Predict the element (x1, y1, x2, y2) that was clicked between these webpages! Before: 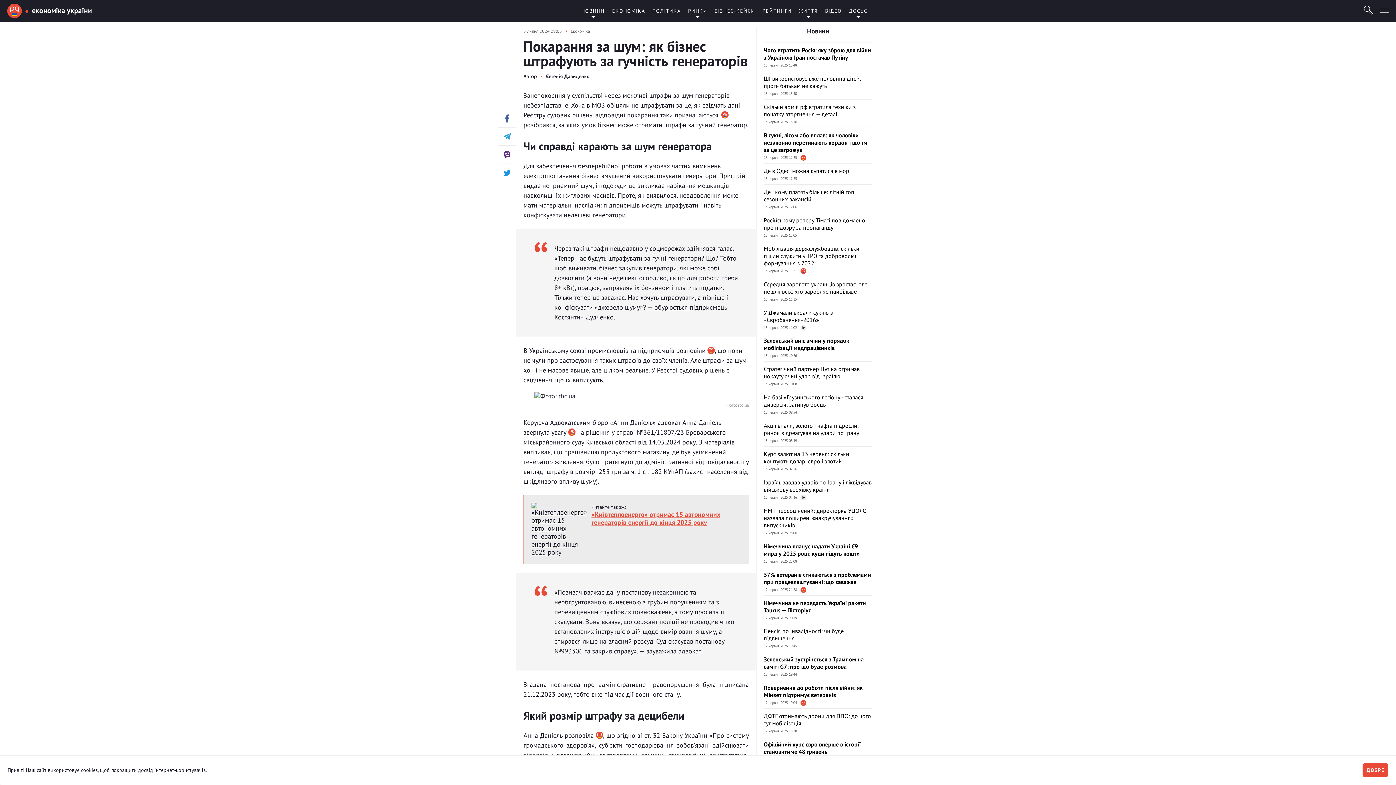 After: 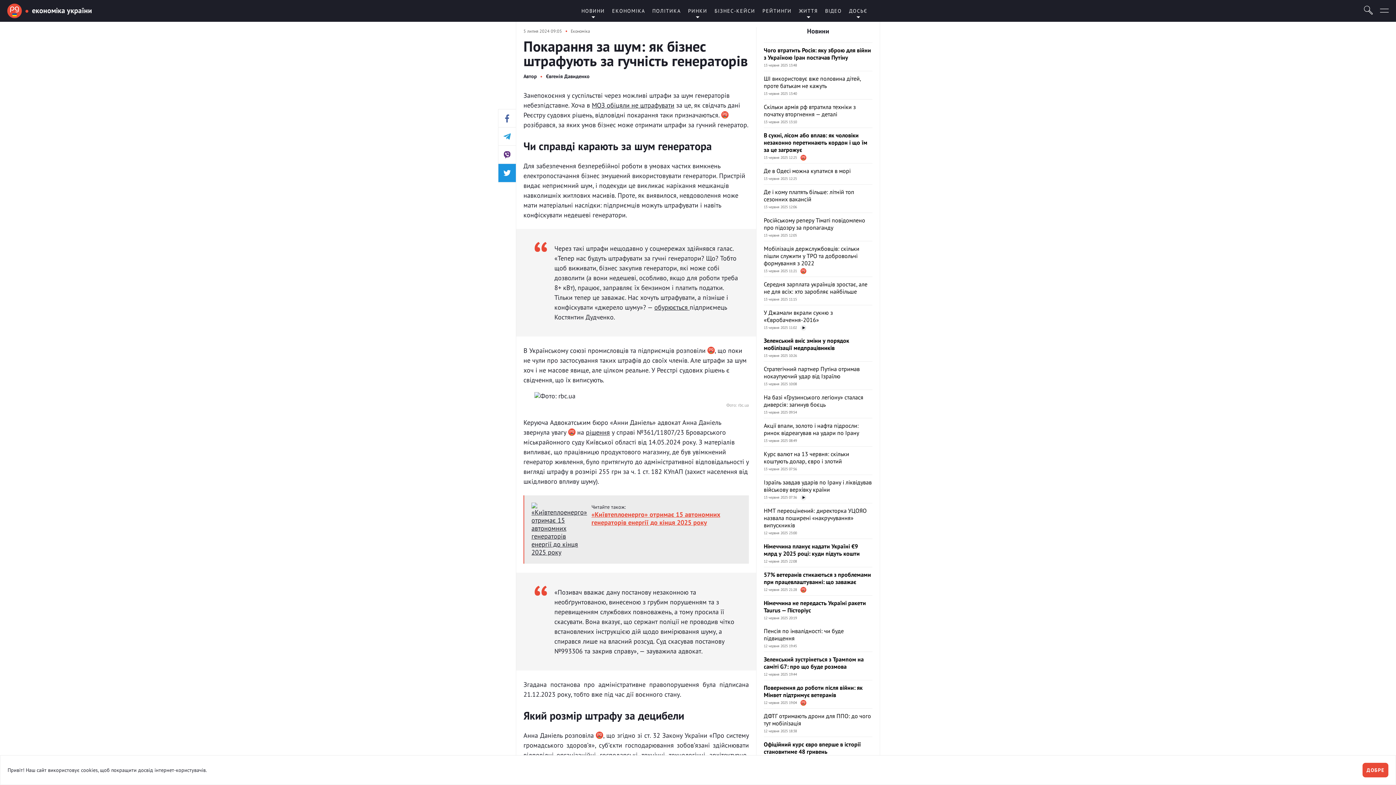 Action: bbox: (498, 164, 516, 182)